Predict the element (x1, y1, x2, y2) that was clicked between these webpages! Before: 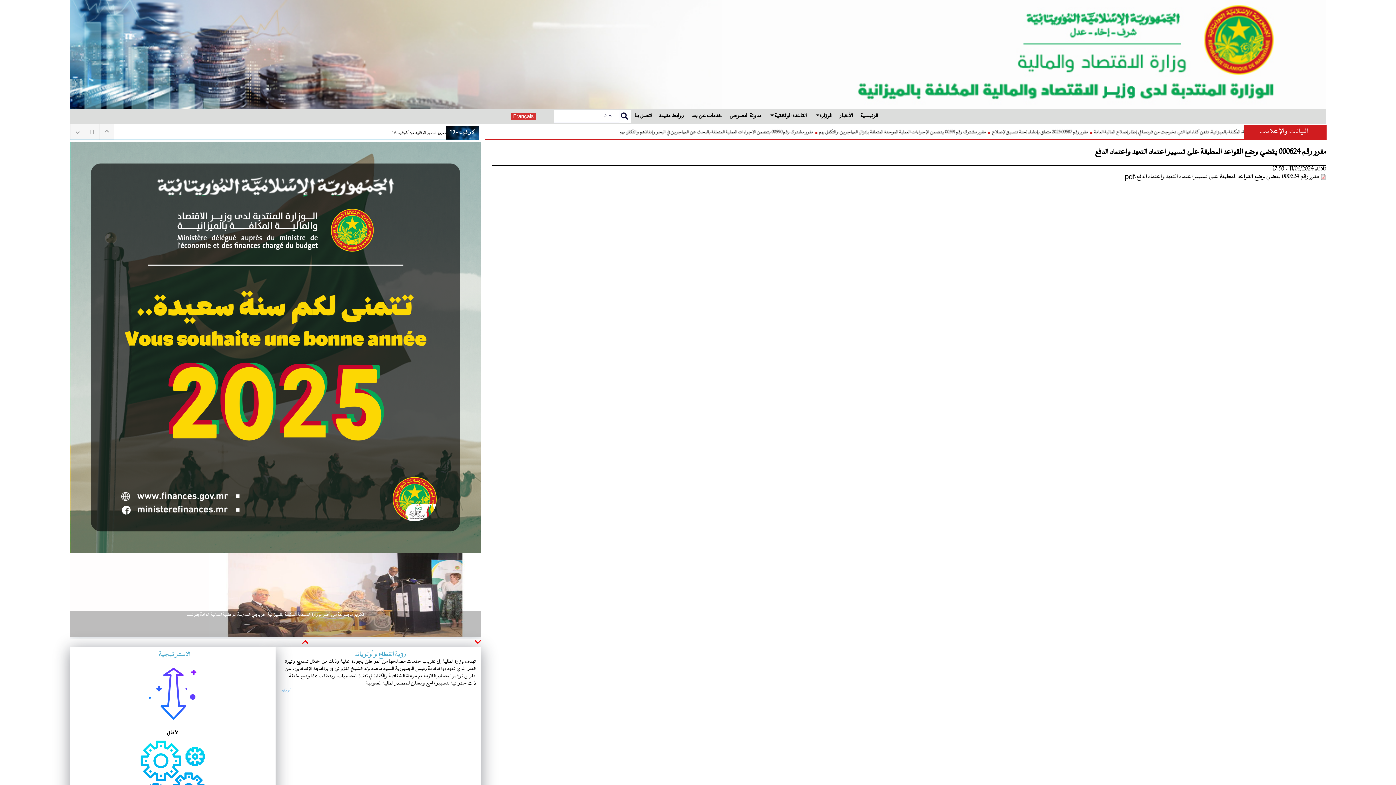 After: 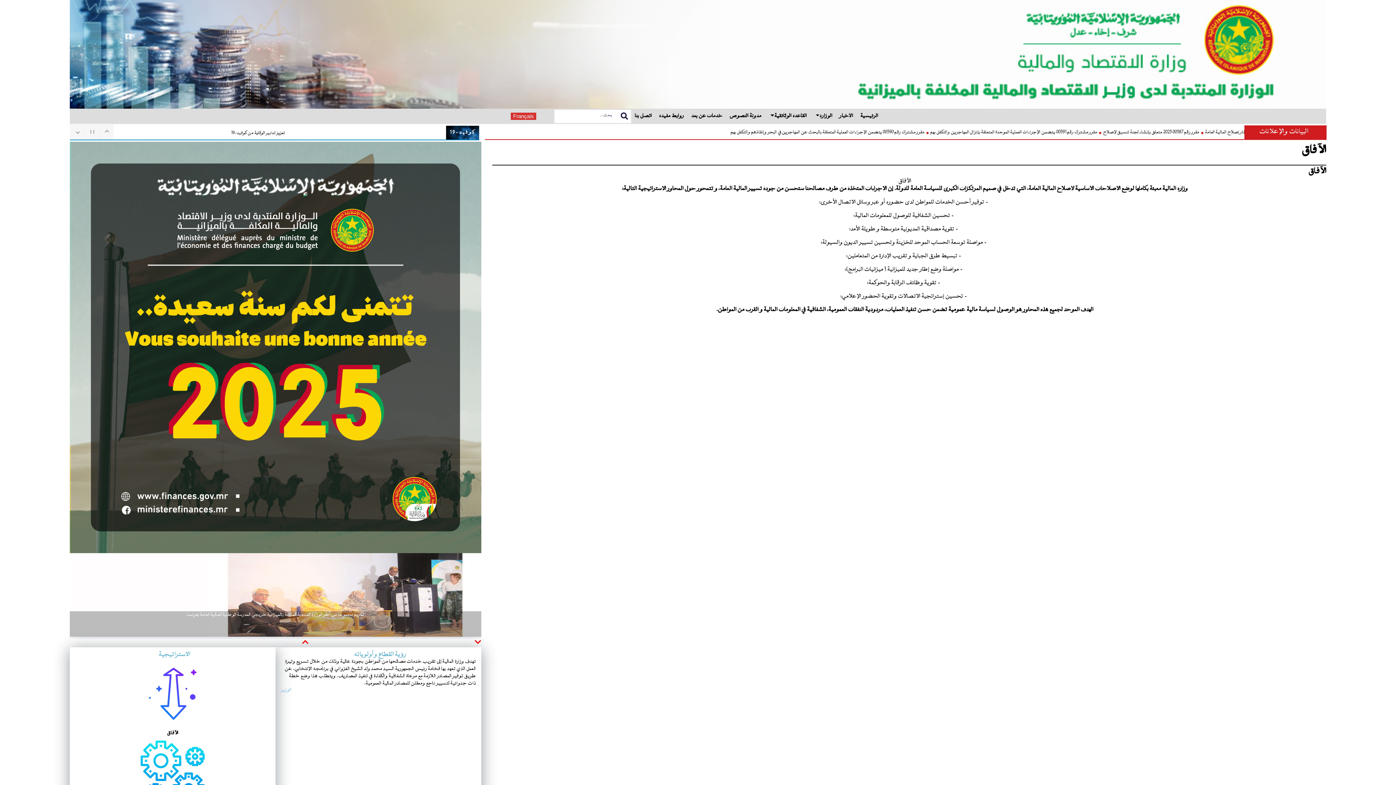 Action: bbox: (75, 647, 270, 658) label: الاستراتيجية